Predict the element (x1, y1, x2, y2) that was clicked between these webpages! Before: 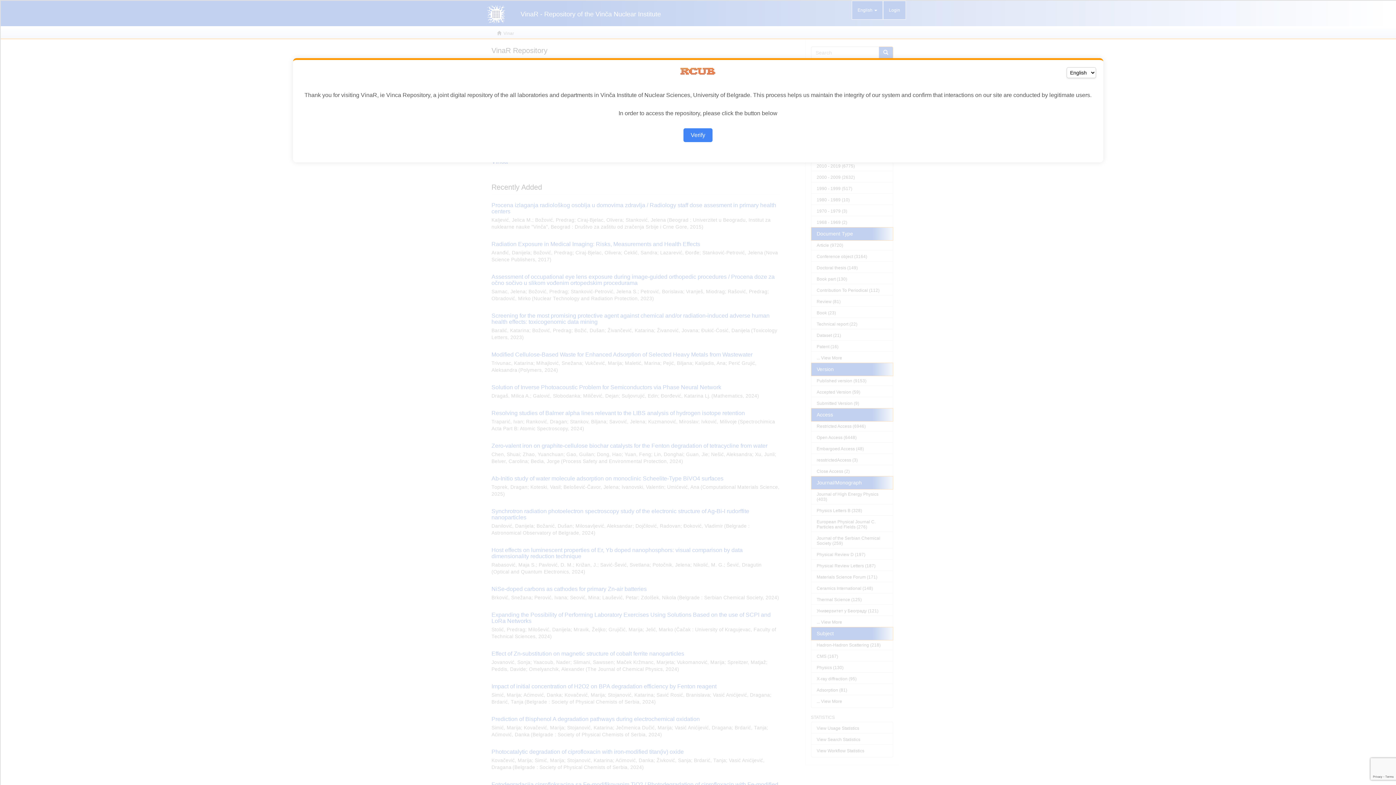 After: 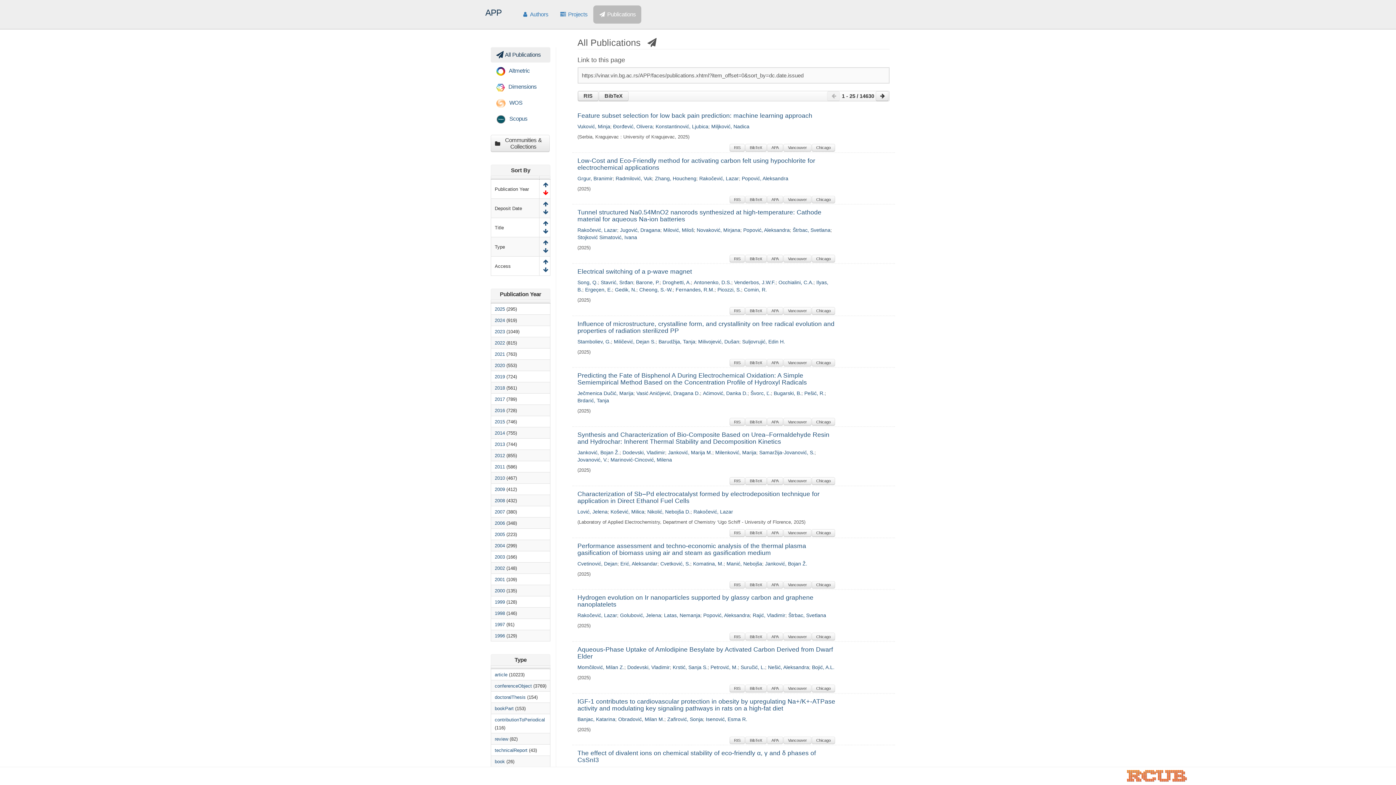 Action: bbox: (683, 128, 712, 142) label: Verify